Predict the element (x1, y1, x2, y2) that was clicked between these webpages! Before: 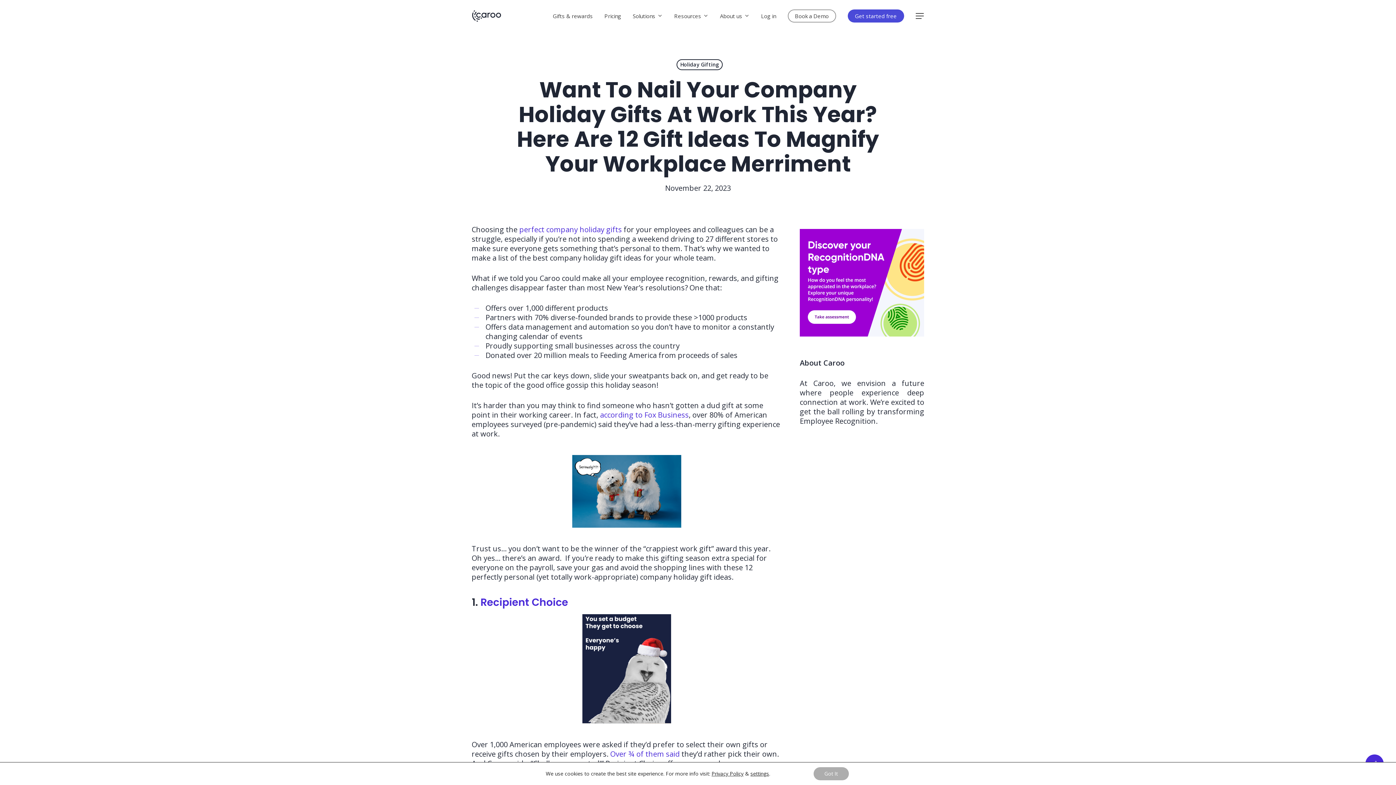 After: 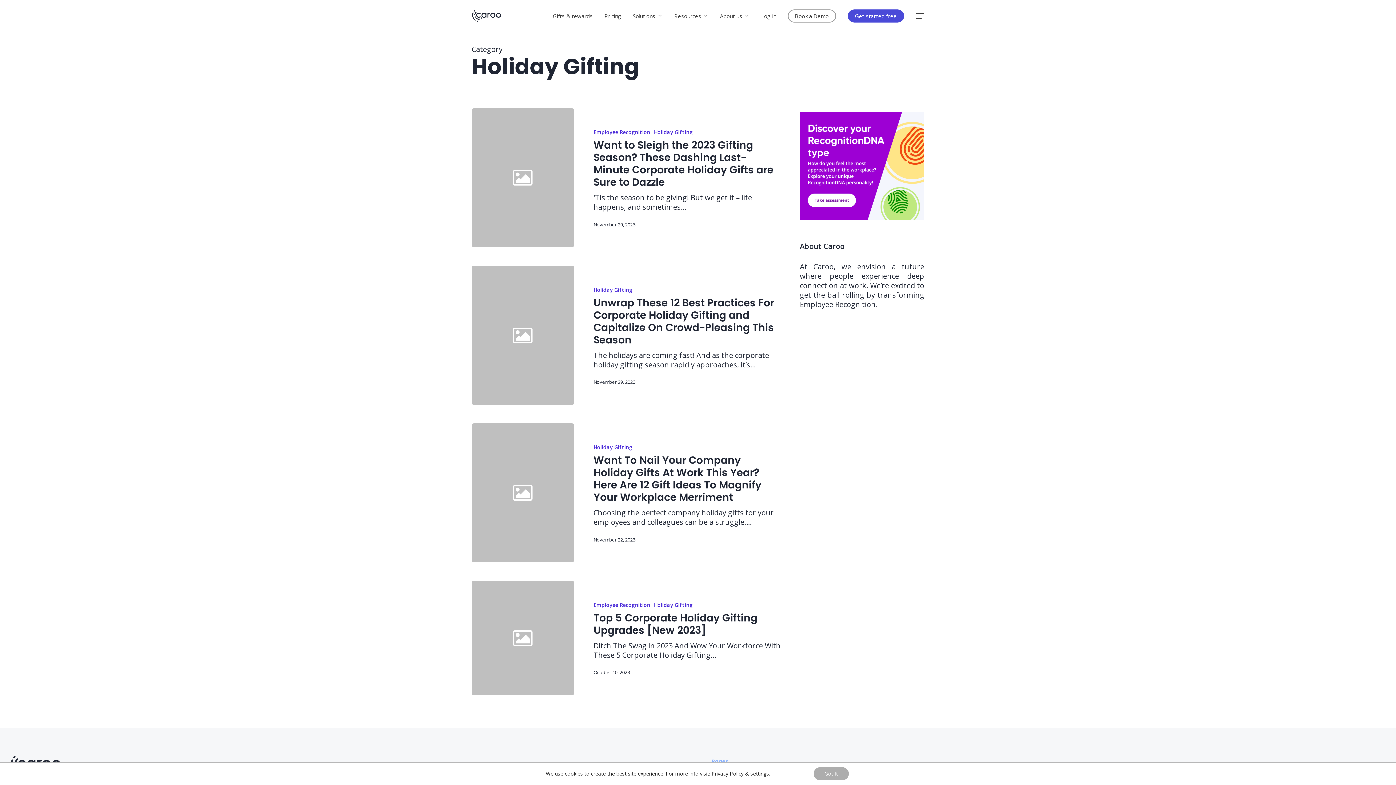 Action: label: Holiday Gifting bbox: (676, 59, 722, 70)